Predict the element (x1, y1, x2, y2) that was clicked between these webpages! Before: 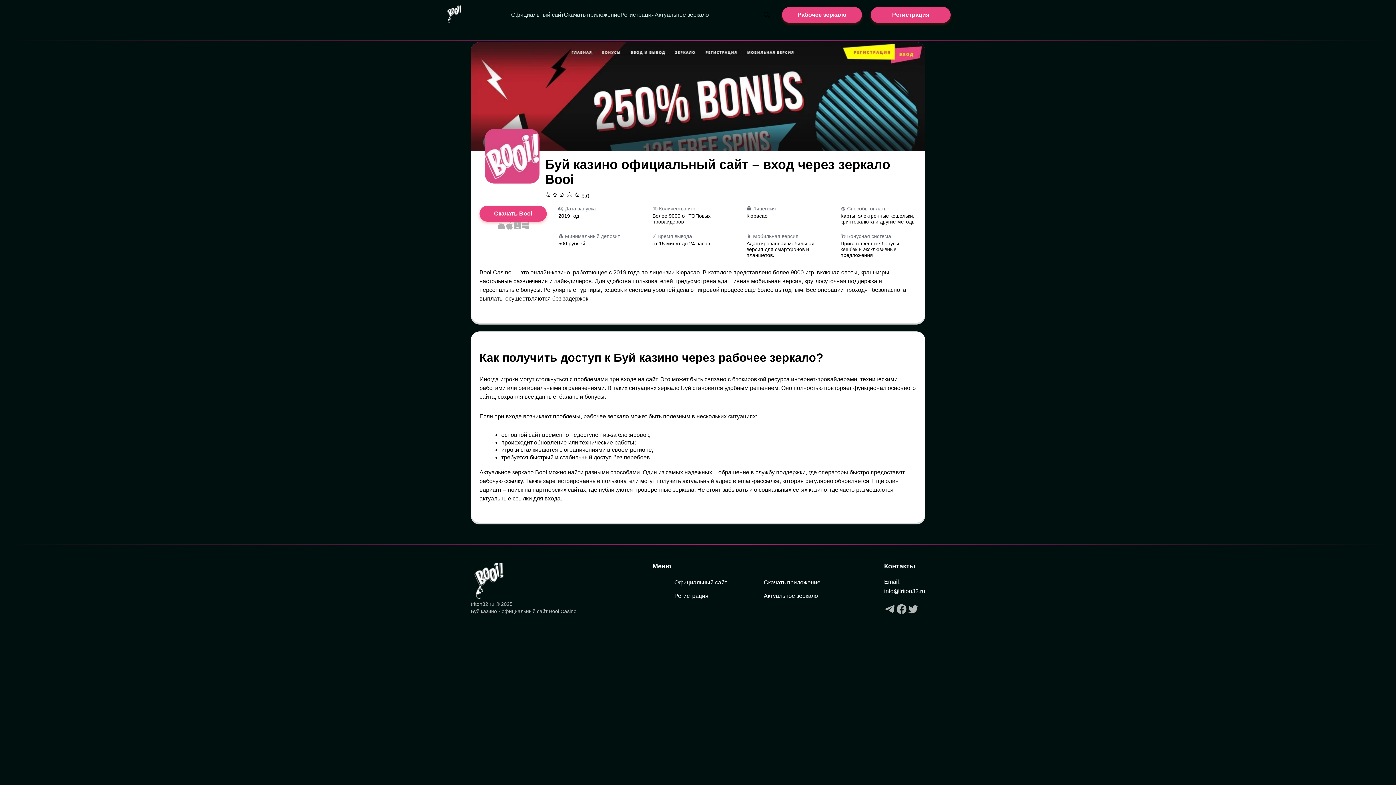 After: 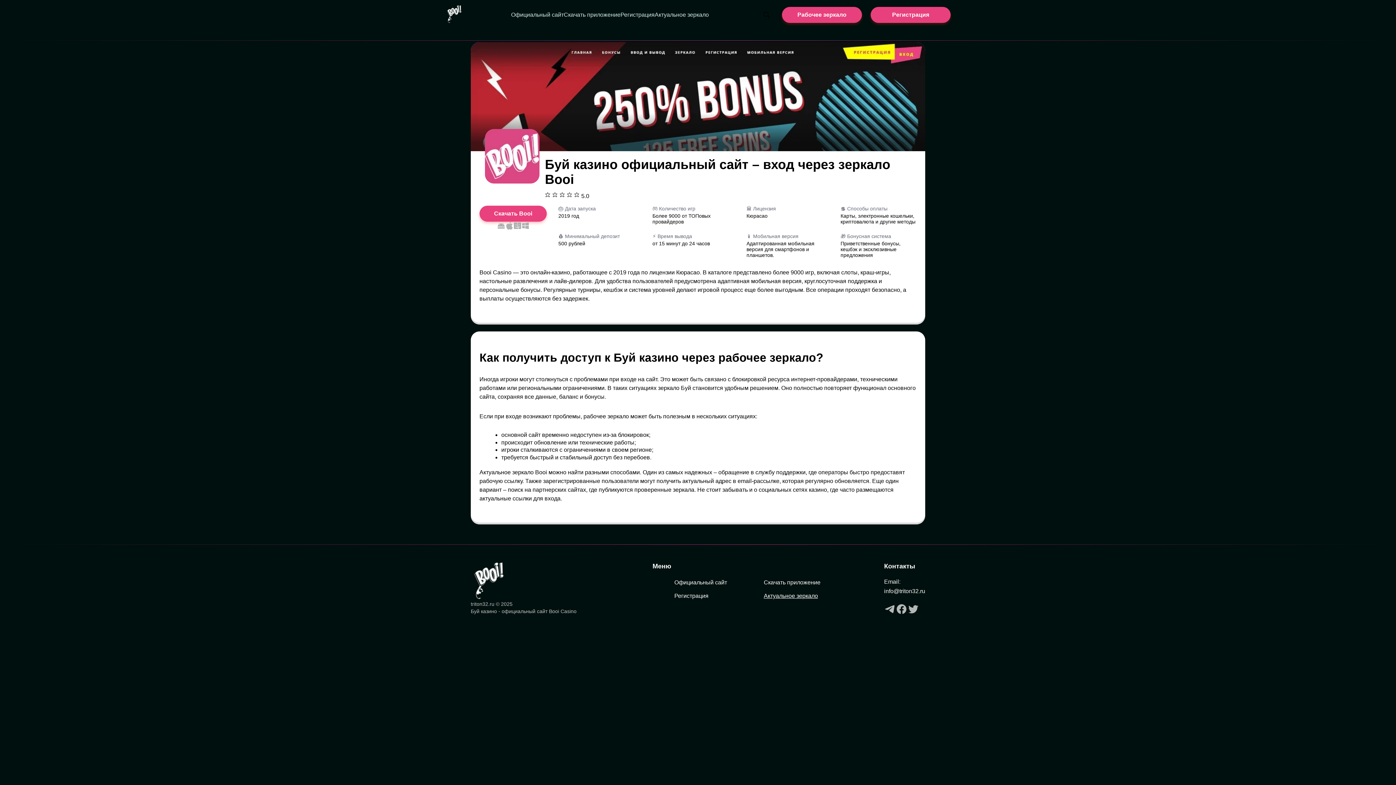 Action: label: Актуальное зеркало bbox: (764, 592, 818, 599)